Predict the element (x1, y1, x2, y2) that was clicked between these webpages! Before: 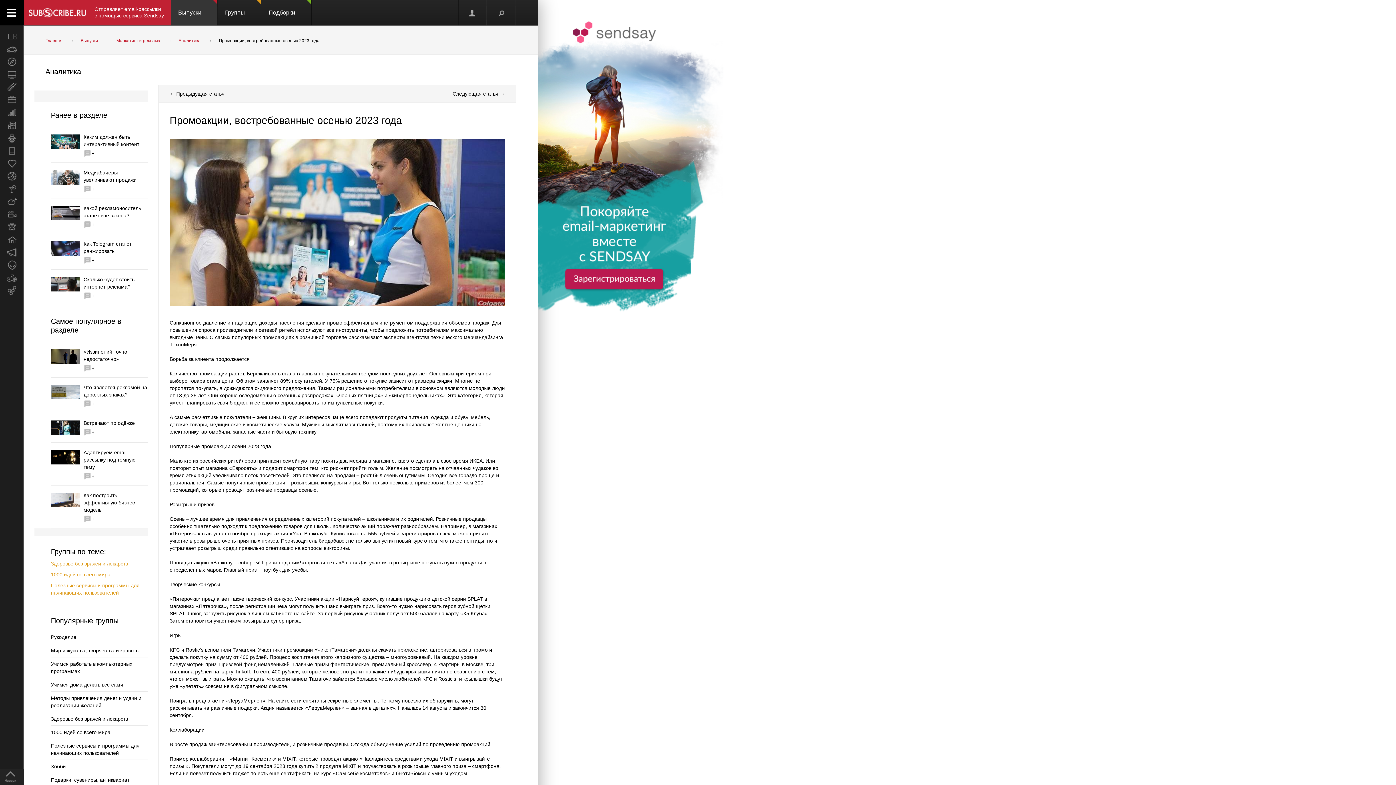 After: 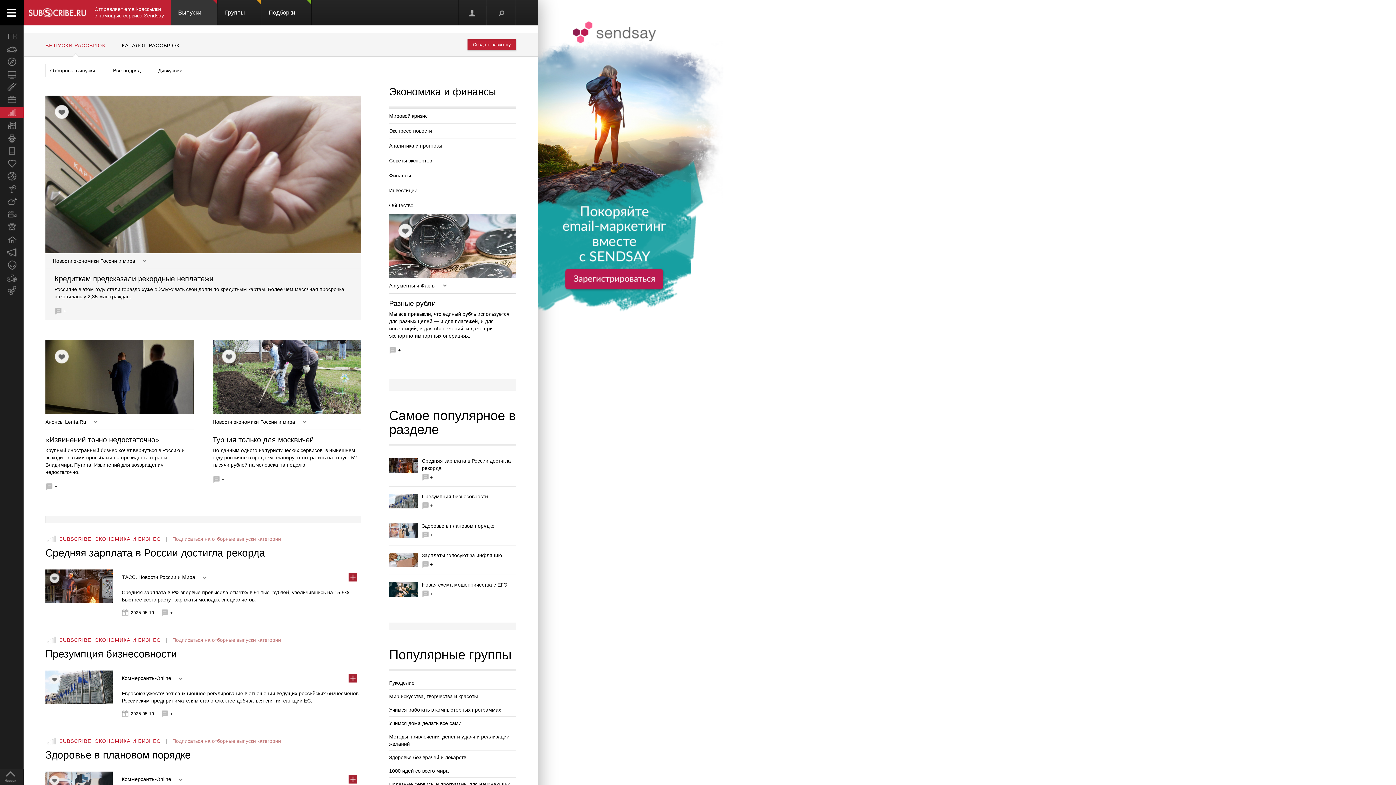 Action: bbox: (0, 107, 23, 118) label: Экономика и финансы